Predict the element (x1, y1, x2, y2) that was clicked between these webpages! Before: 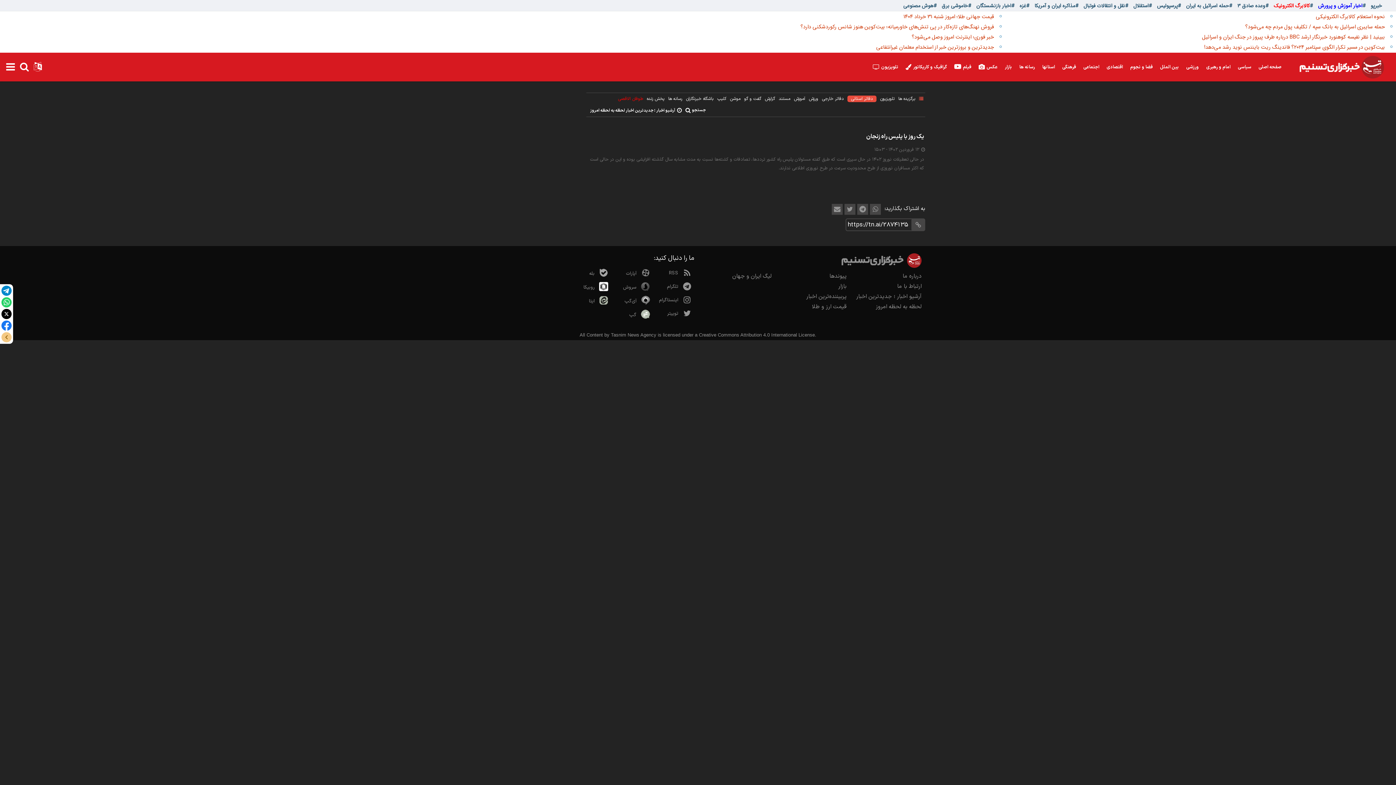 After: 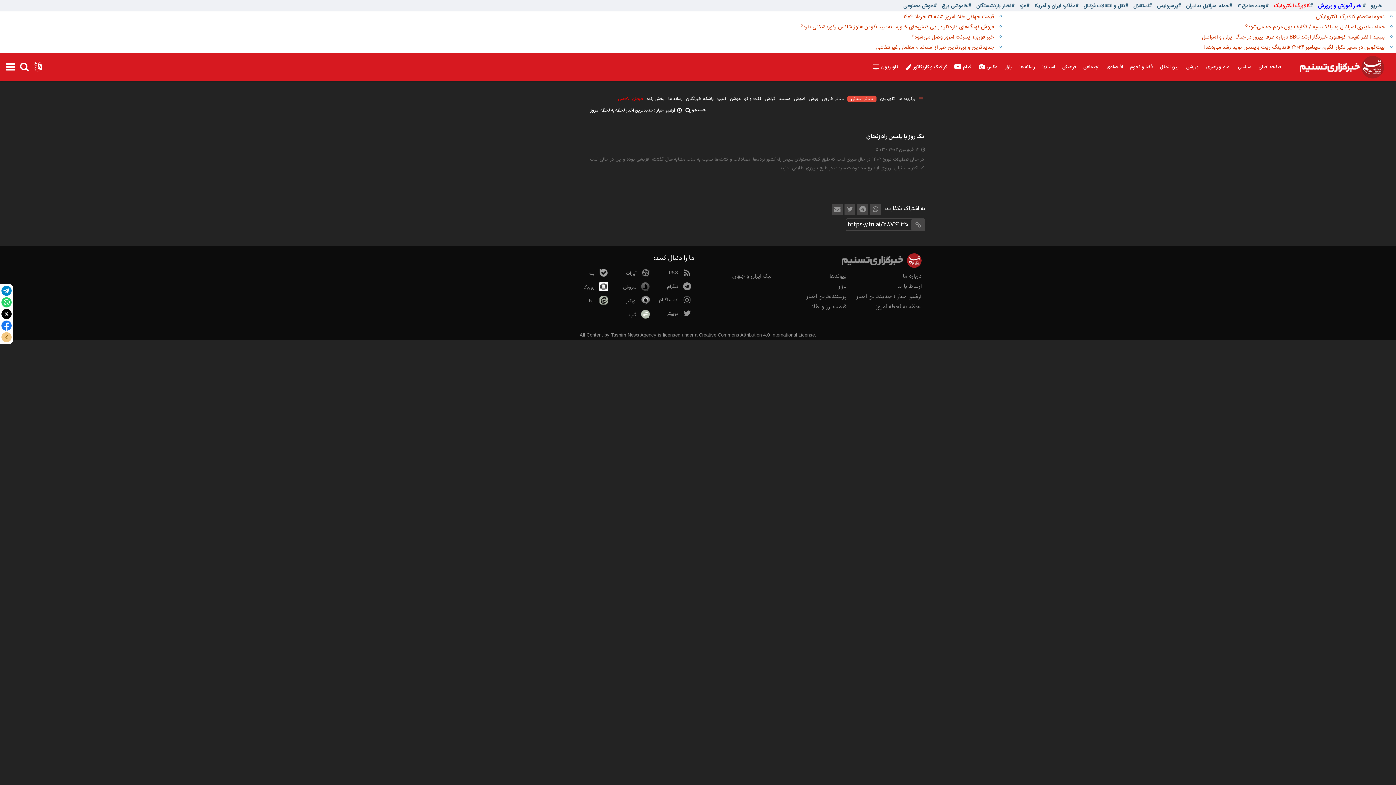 Action: bbox: (1272, 1, 1313, 9) label: #کالابرگ الکترونیک 